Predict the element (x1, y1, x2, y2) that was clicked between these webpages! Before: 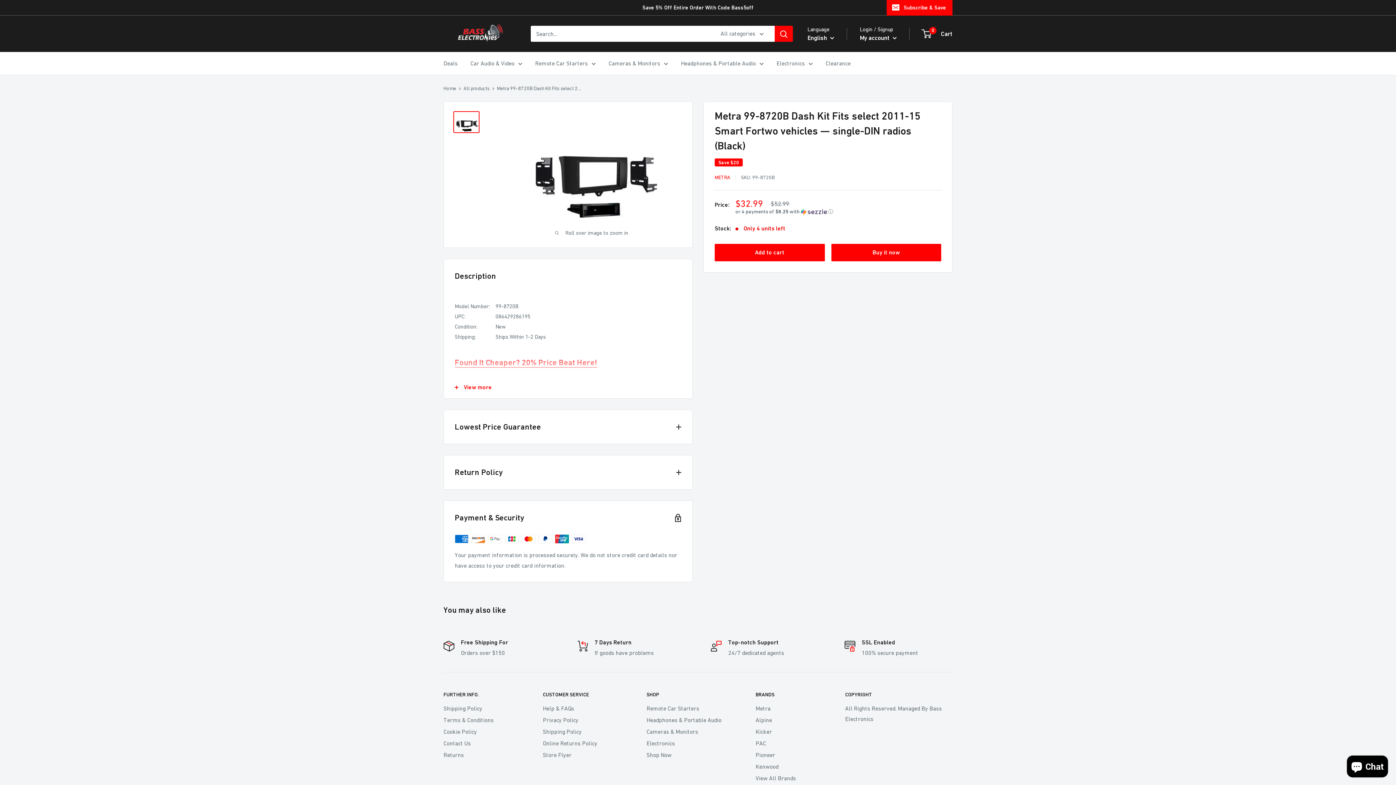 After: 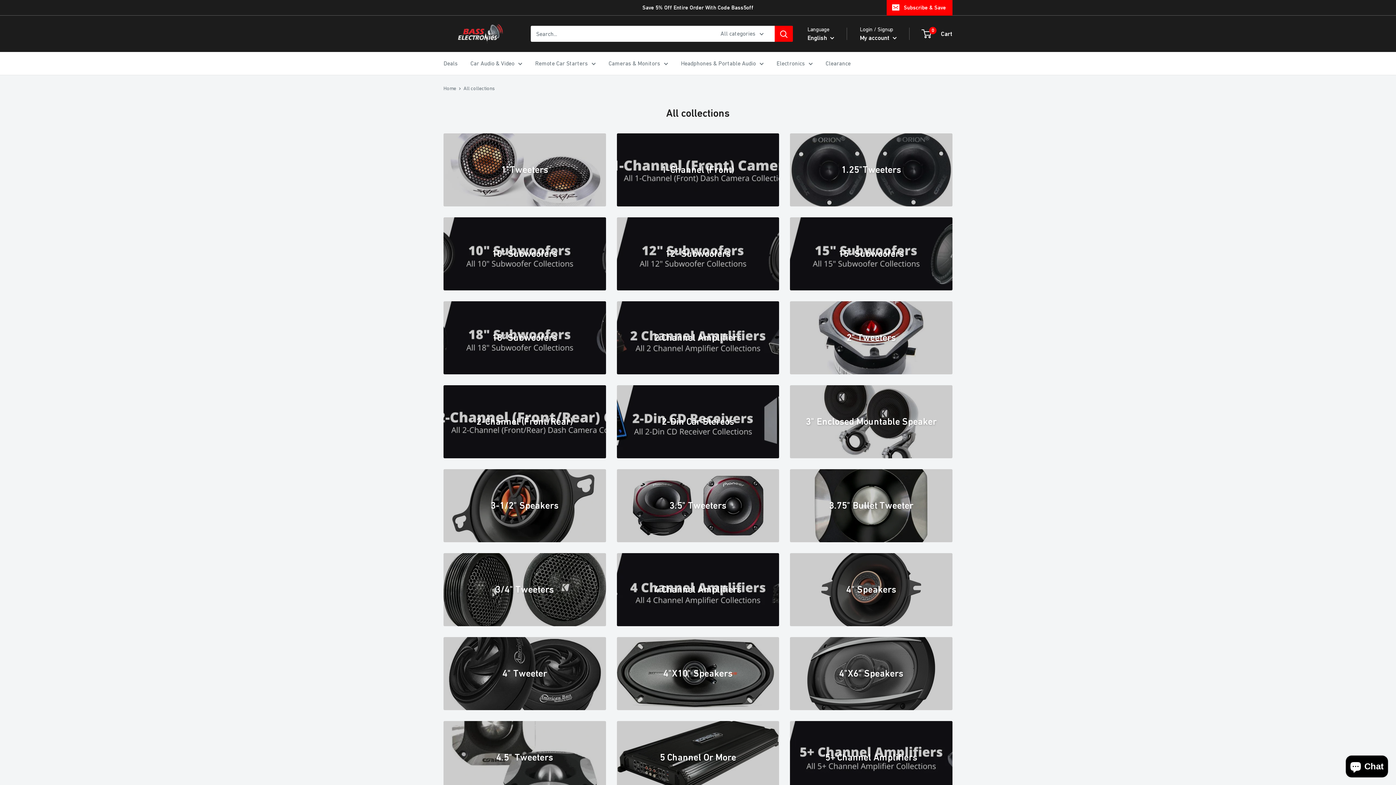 Action: bbox: (646, 749, 730, 761) label: Shop Now